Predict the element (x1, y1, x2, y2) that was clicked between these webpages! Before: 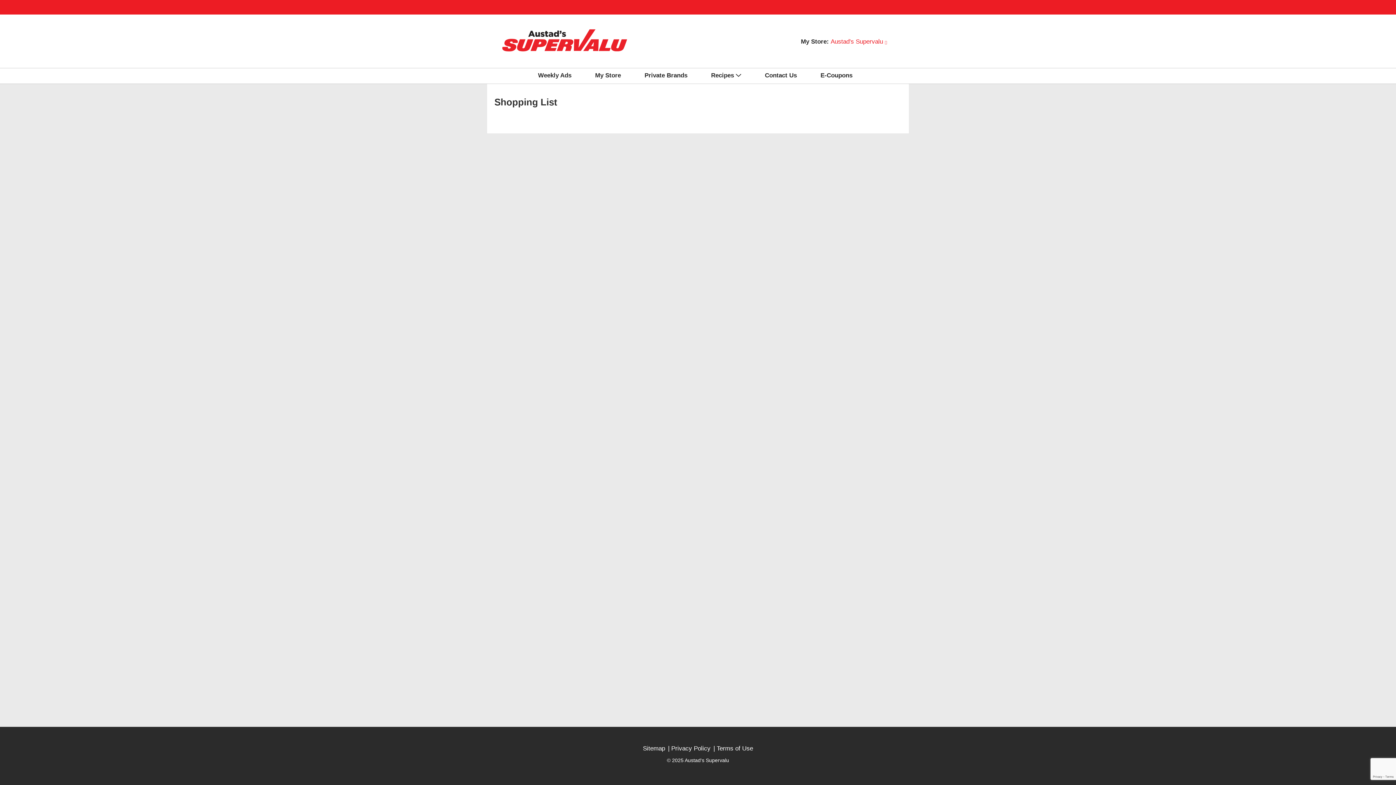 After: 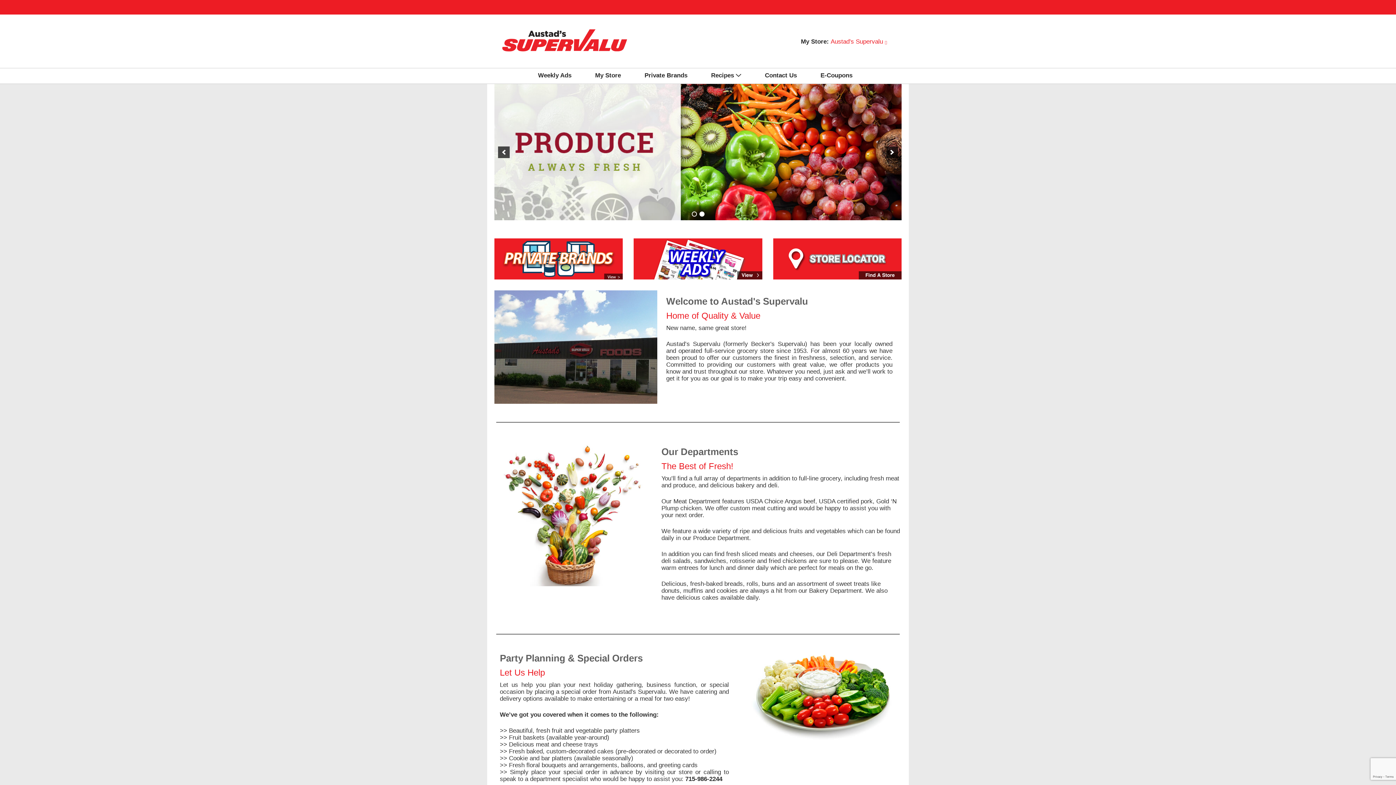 Action: bbox: (490, 14, 624, 67)